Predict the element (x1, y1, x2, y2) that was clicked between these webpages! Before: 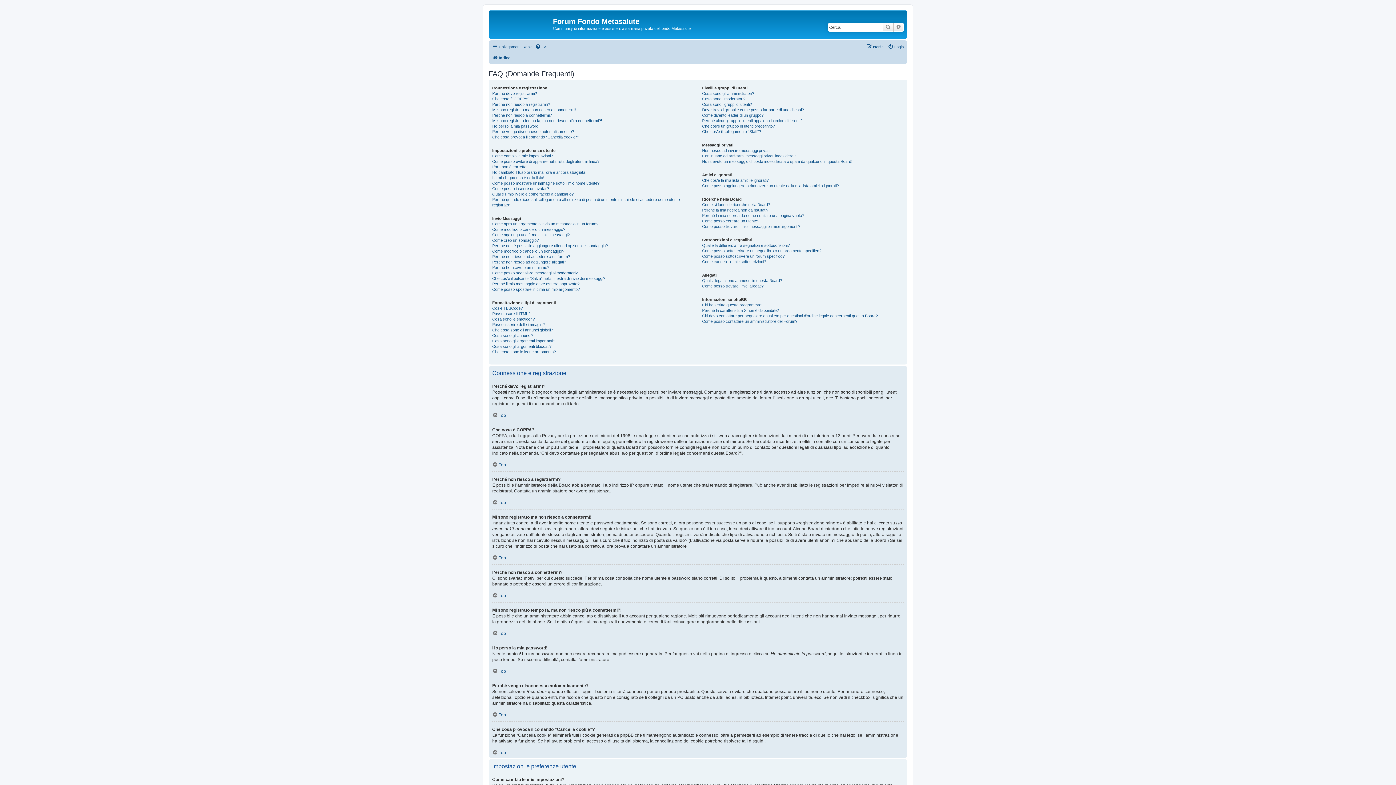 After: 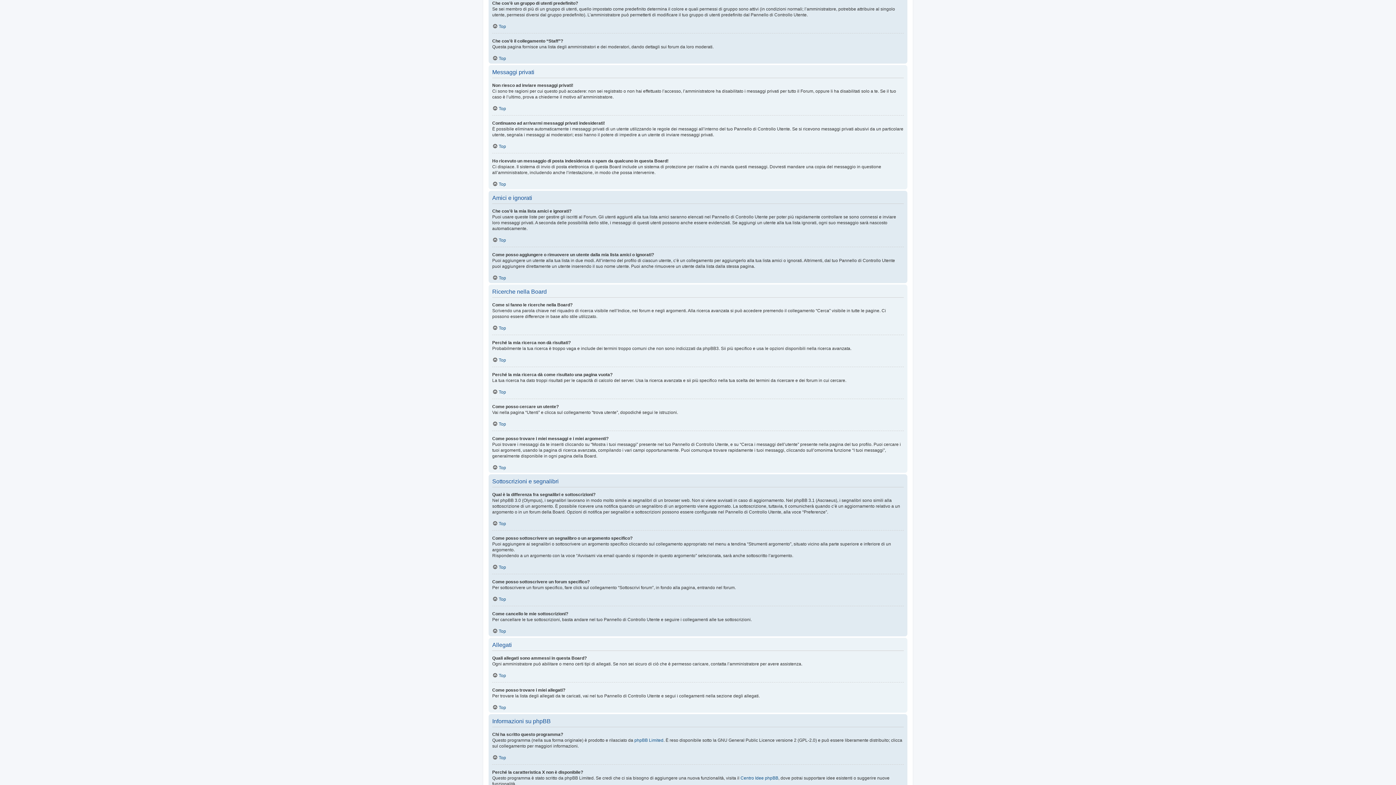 Action: bbox: (702, 123, 775, 128) label: Che cos’è un gruppo di utenti predefinito?